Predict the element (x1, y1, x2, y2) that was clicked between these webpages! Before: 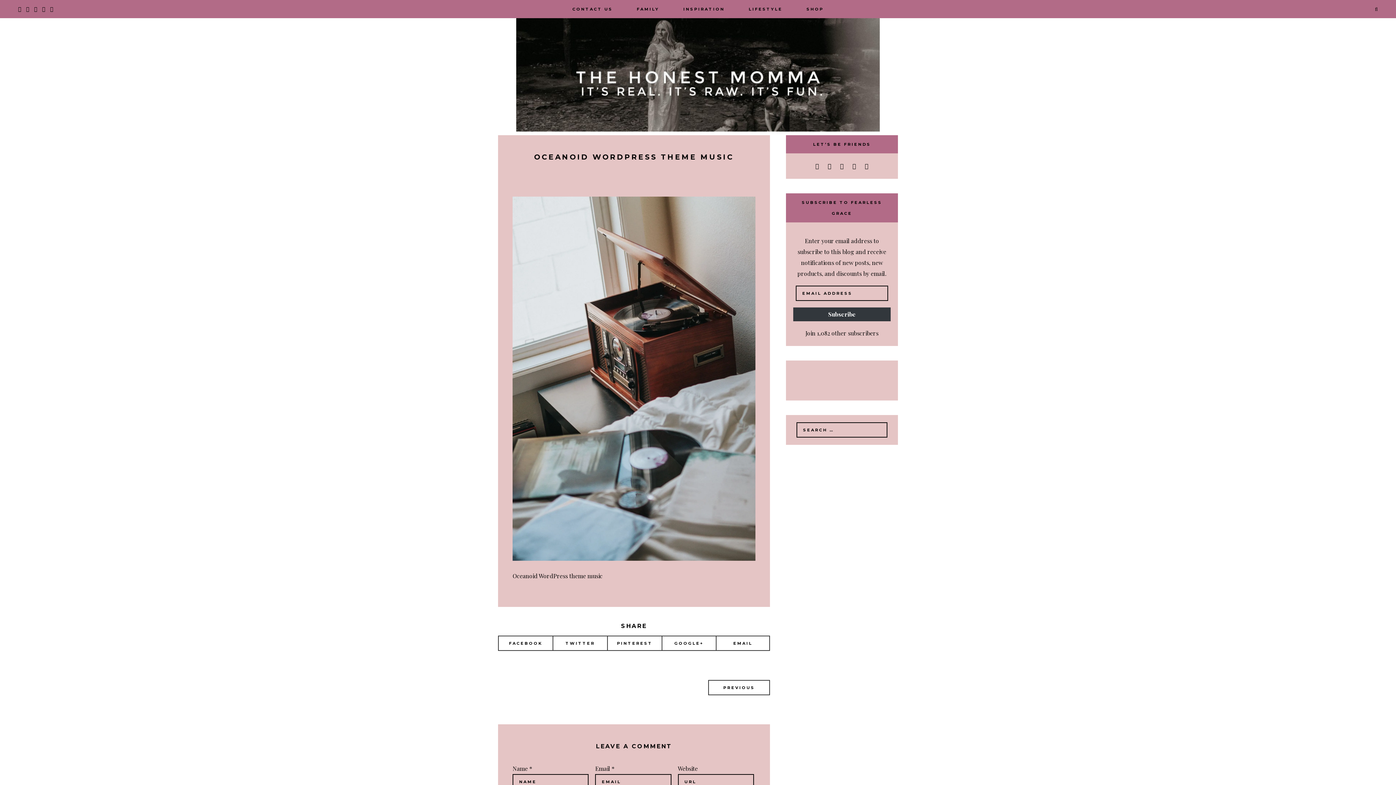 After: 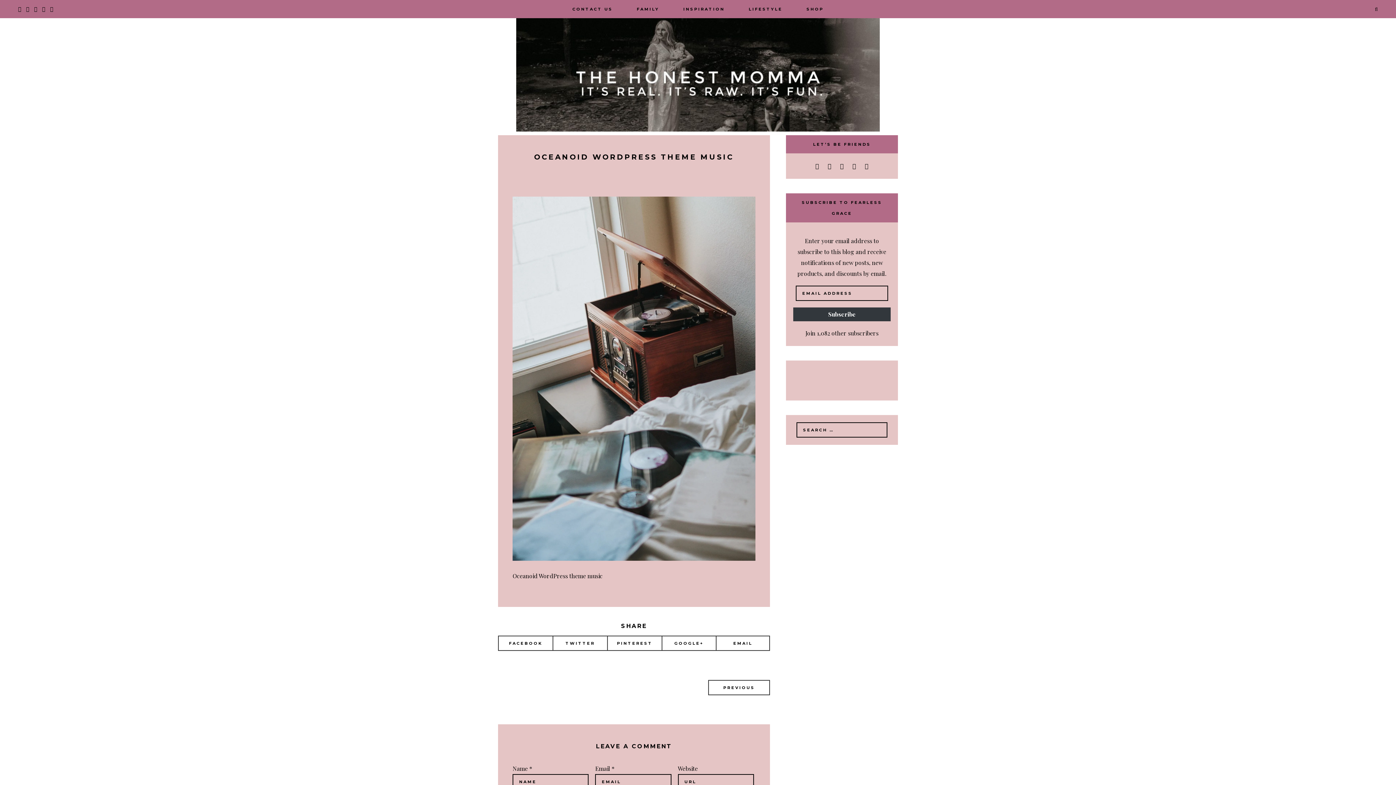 Action: label:   bbox: (26, 5, 30, 12)